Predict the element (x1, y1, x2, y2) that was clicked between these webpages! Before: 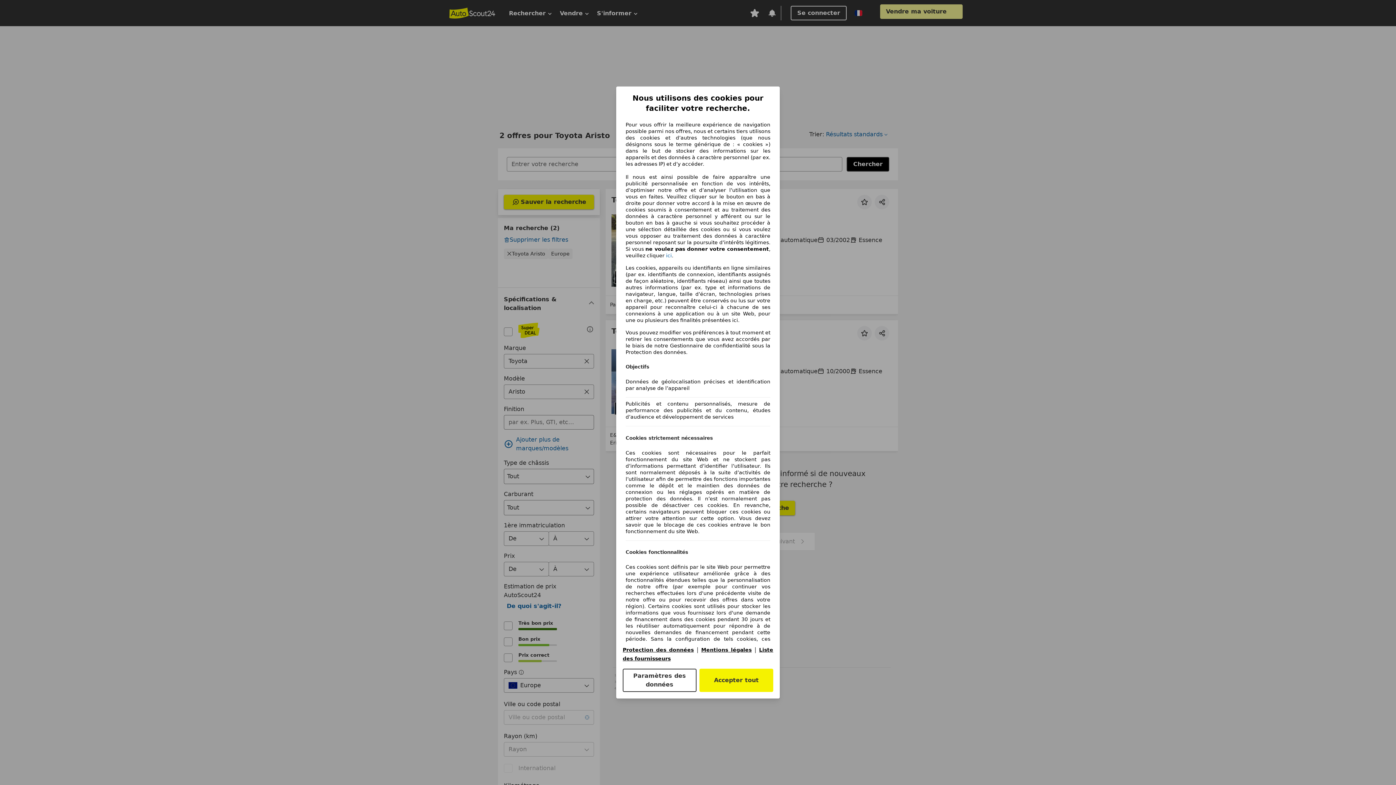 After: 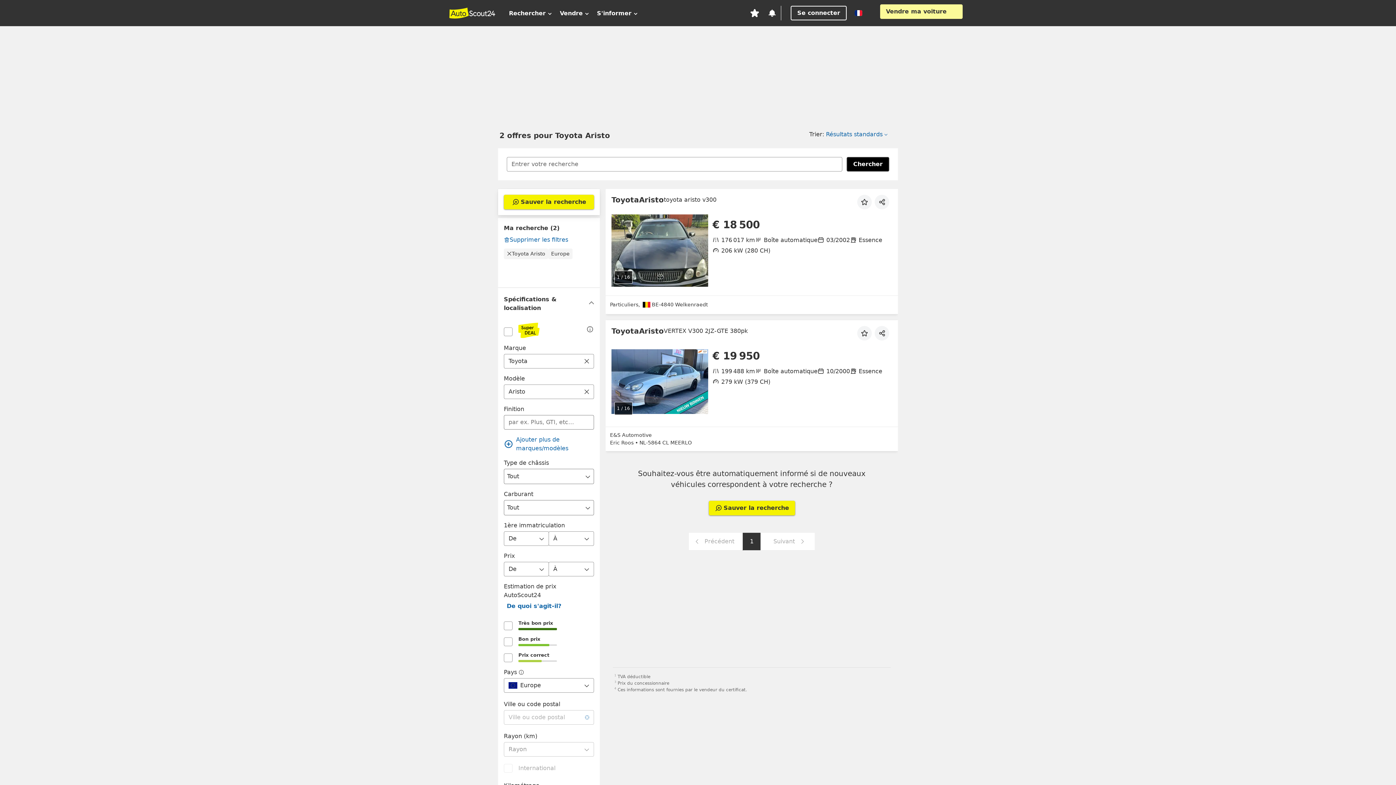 Action: label: ici bbox: (666, 252, 672, 258)